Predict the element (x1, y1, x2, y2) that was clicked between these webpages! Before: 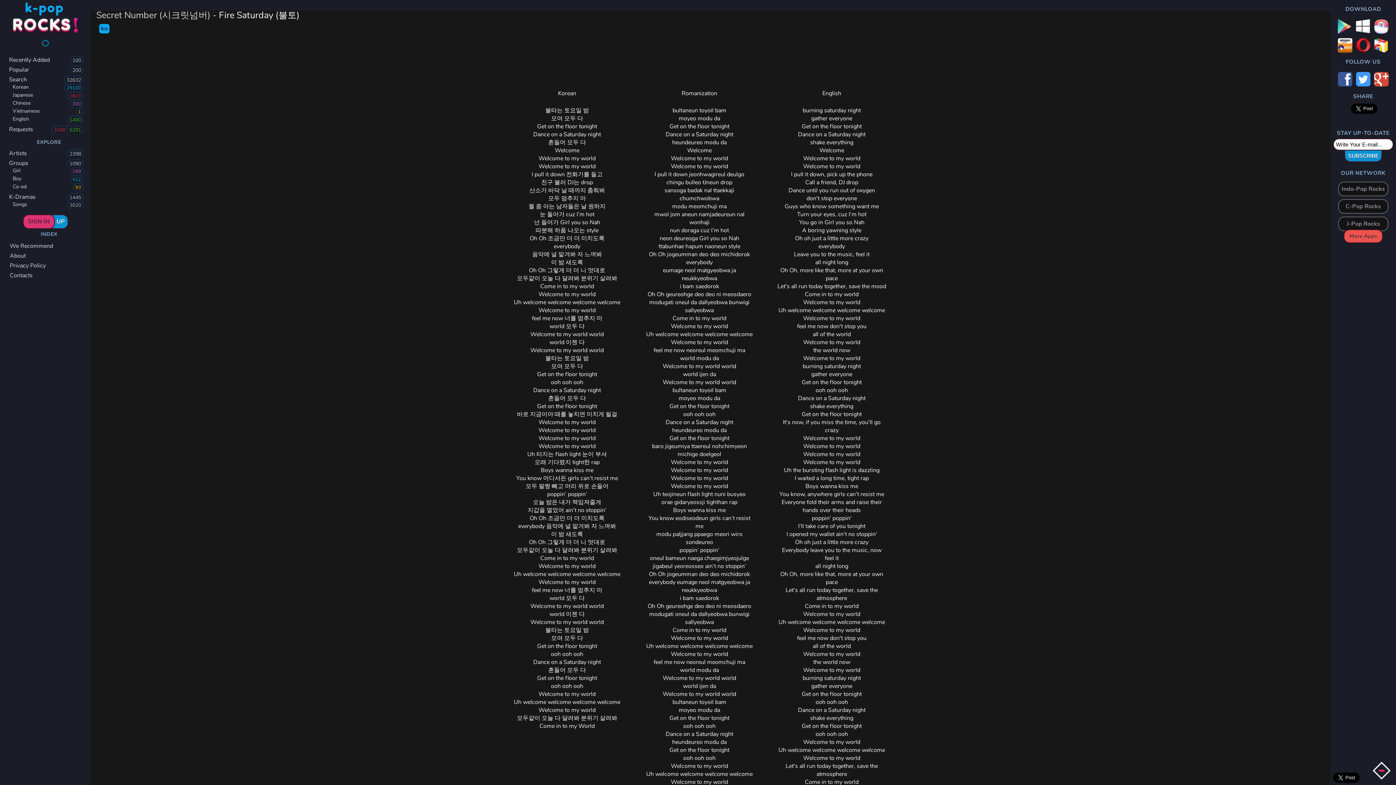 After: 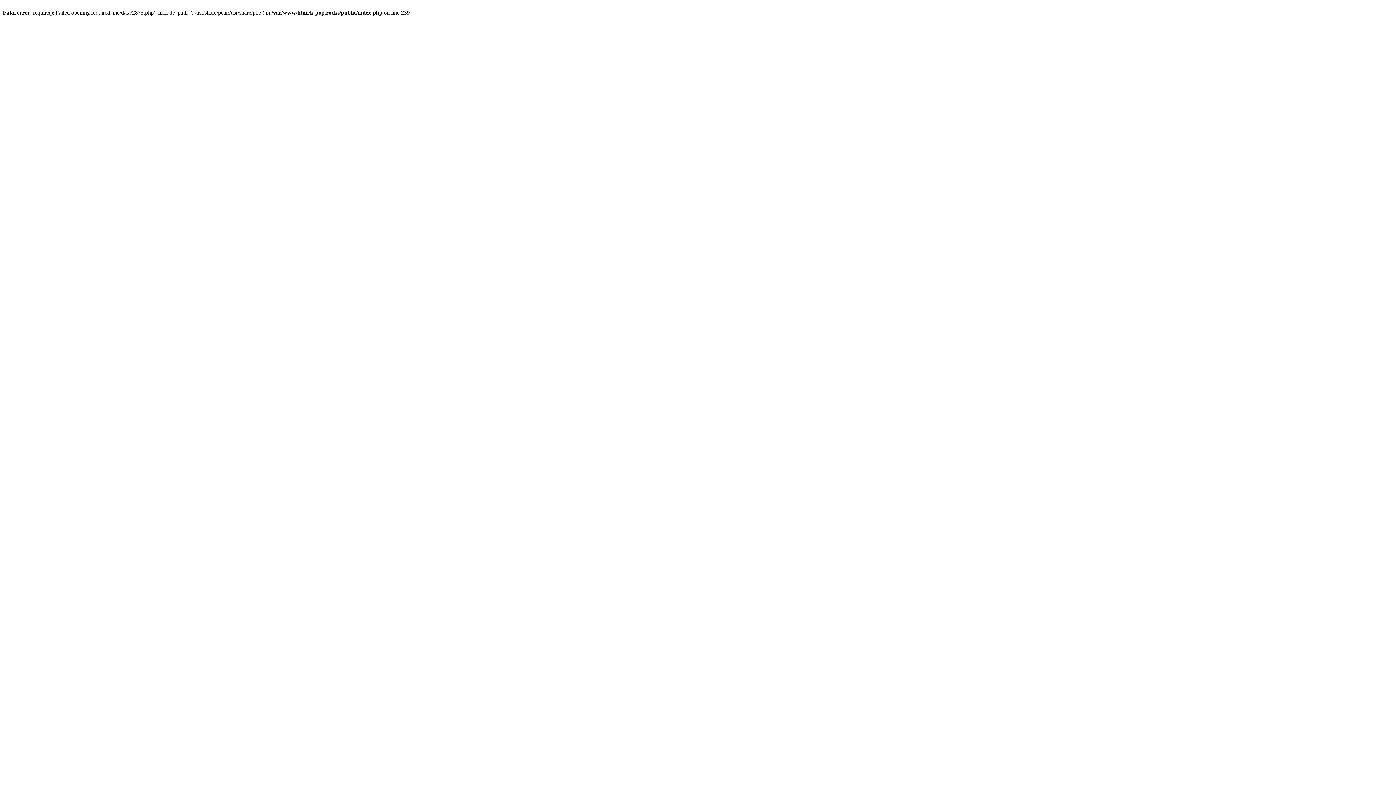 Action: bbox: (0, 191, 90, 201) label: K-Dramas
1445